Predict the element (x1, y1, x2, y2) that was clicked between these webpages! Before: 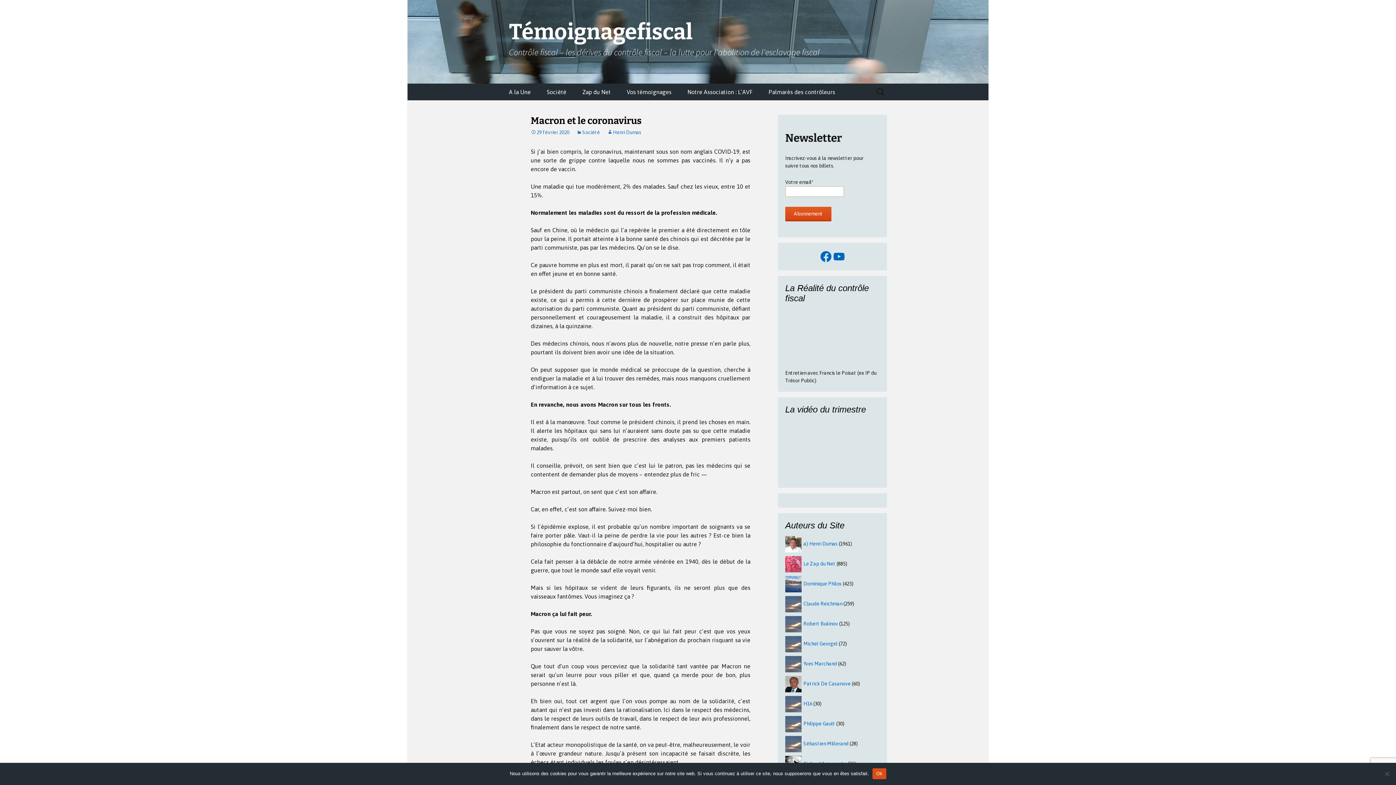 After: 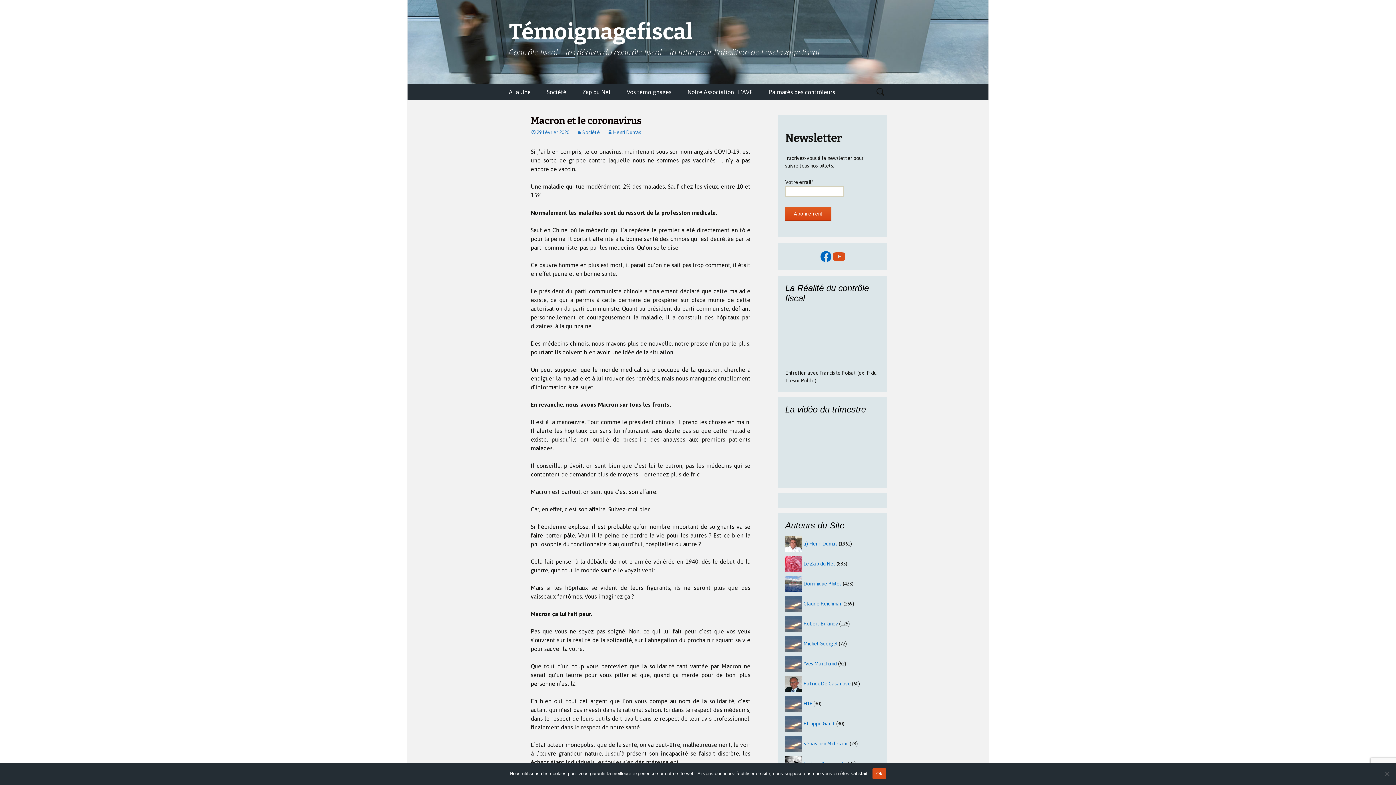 Action: bbox: (832, 250, 845, 263) label: YouTube